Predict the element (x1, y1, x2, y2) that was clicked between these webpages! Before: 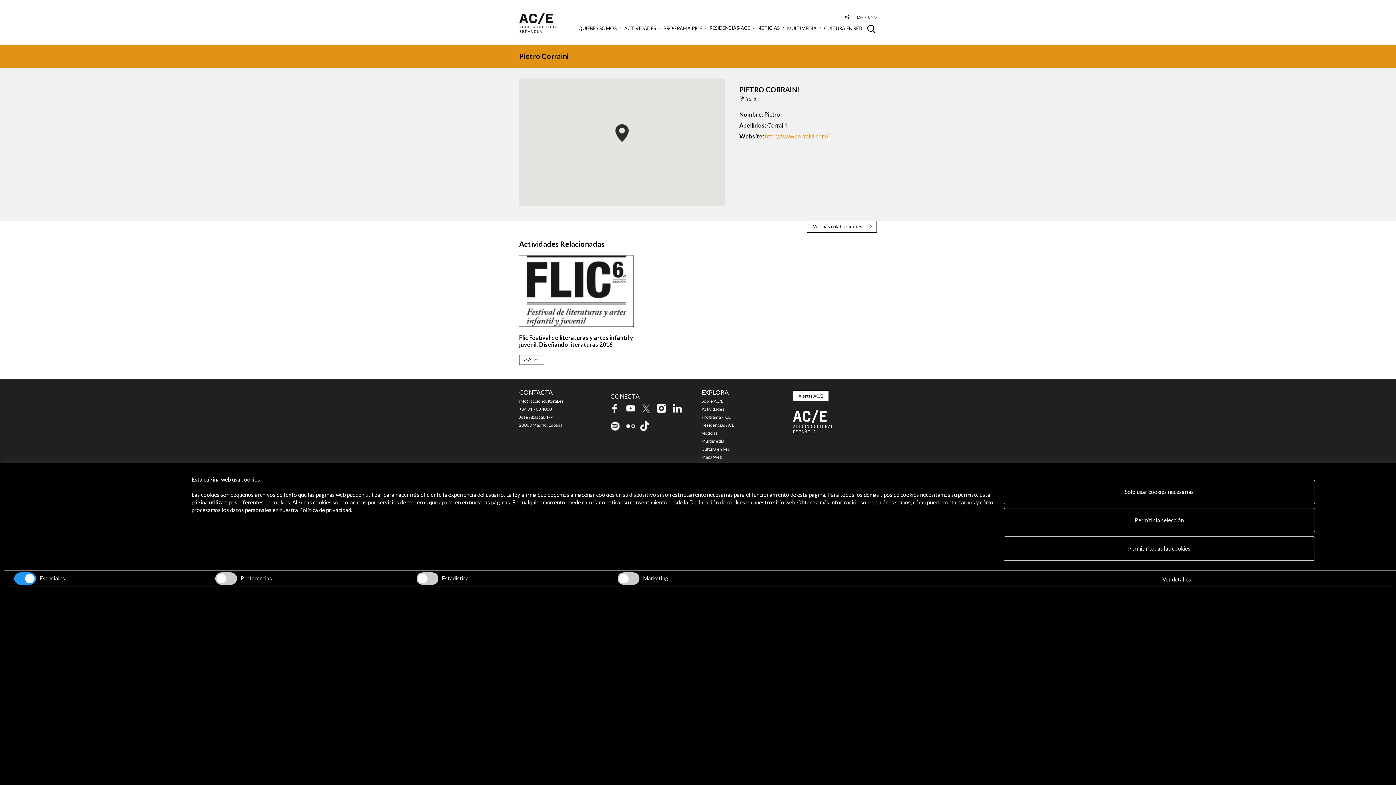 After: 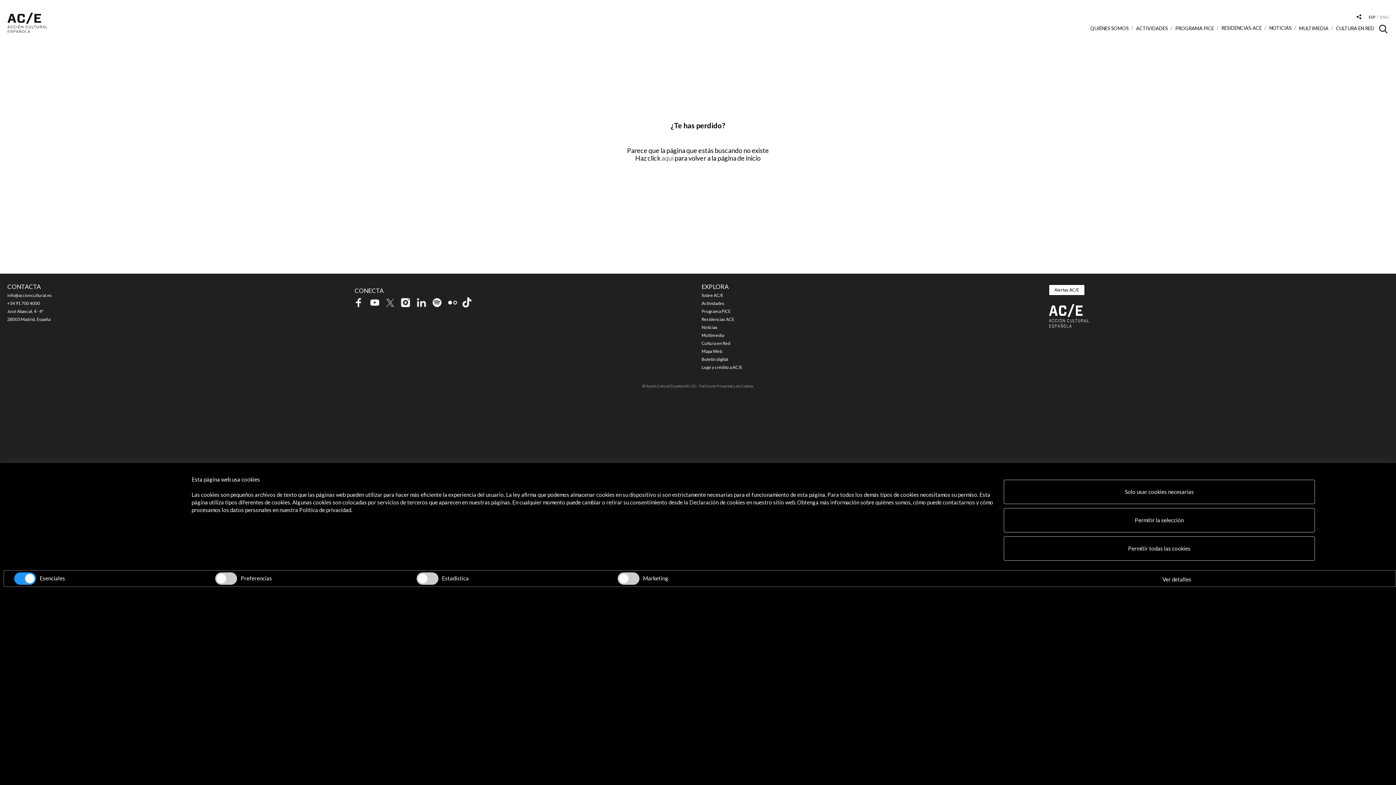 Action: bbox: (701, 398, 723, 404) label: Sobre AC/E